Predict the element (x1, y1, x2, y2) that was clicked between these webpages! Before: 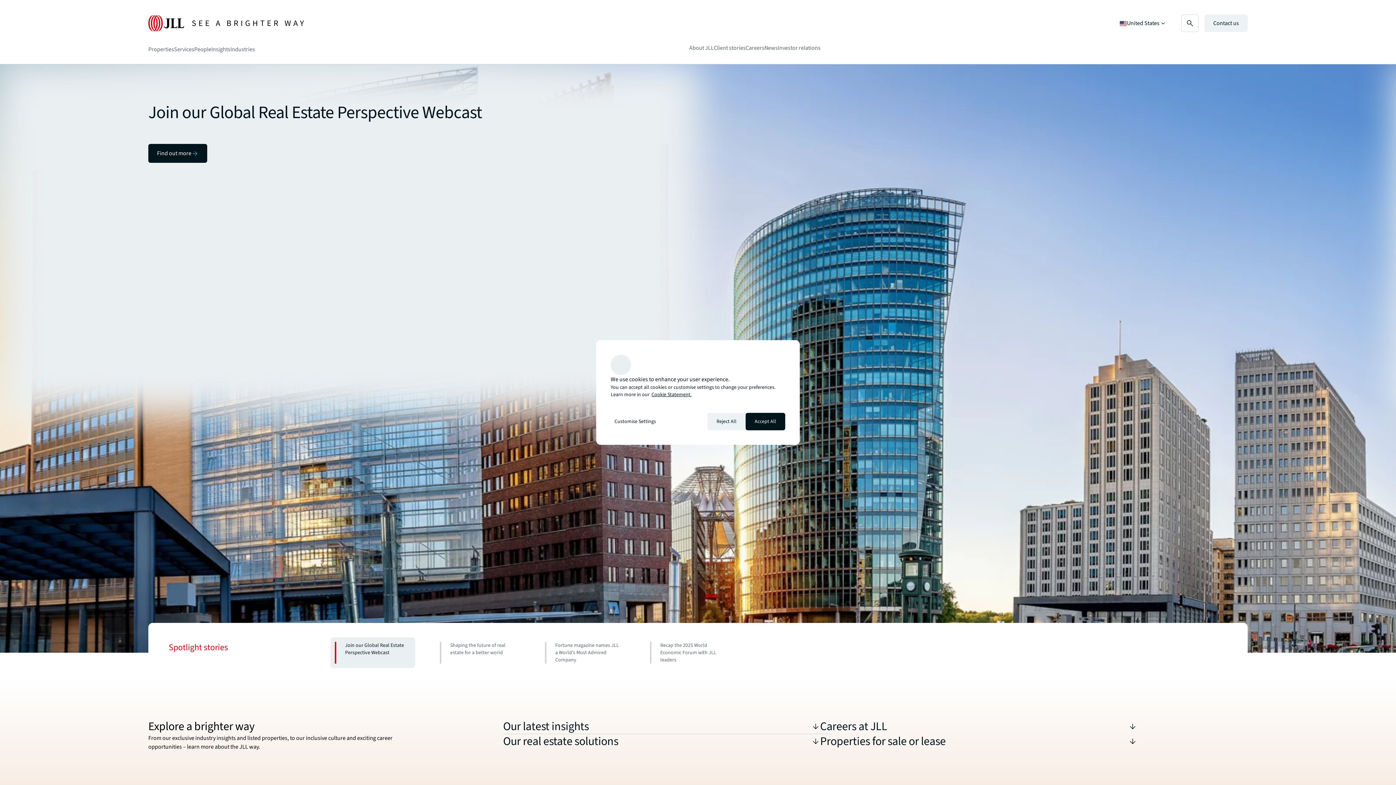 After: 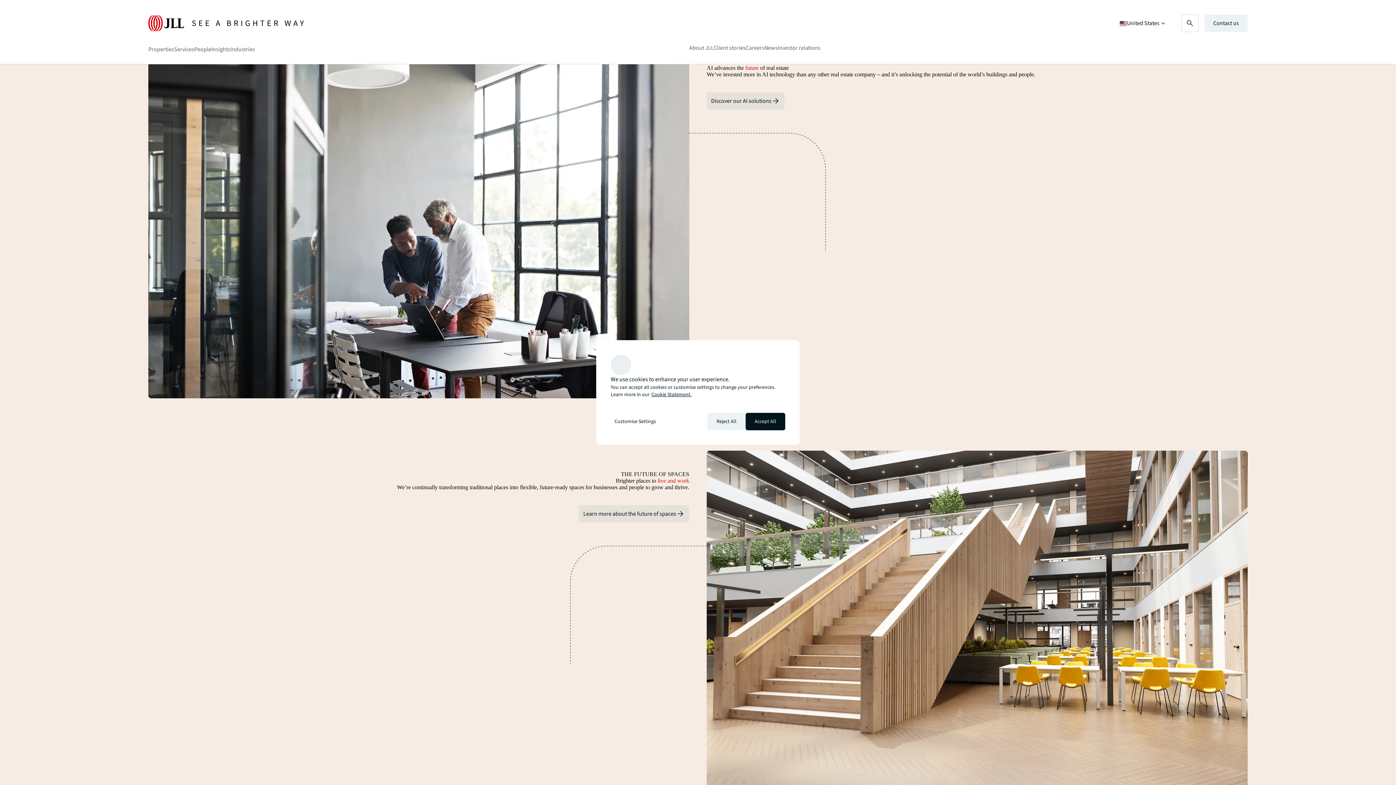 Action: label: Our real estate solutions bbox: (503, 734, 820, 749)